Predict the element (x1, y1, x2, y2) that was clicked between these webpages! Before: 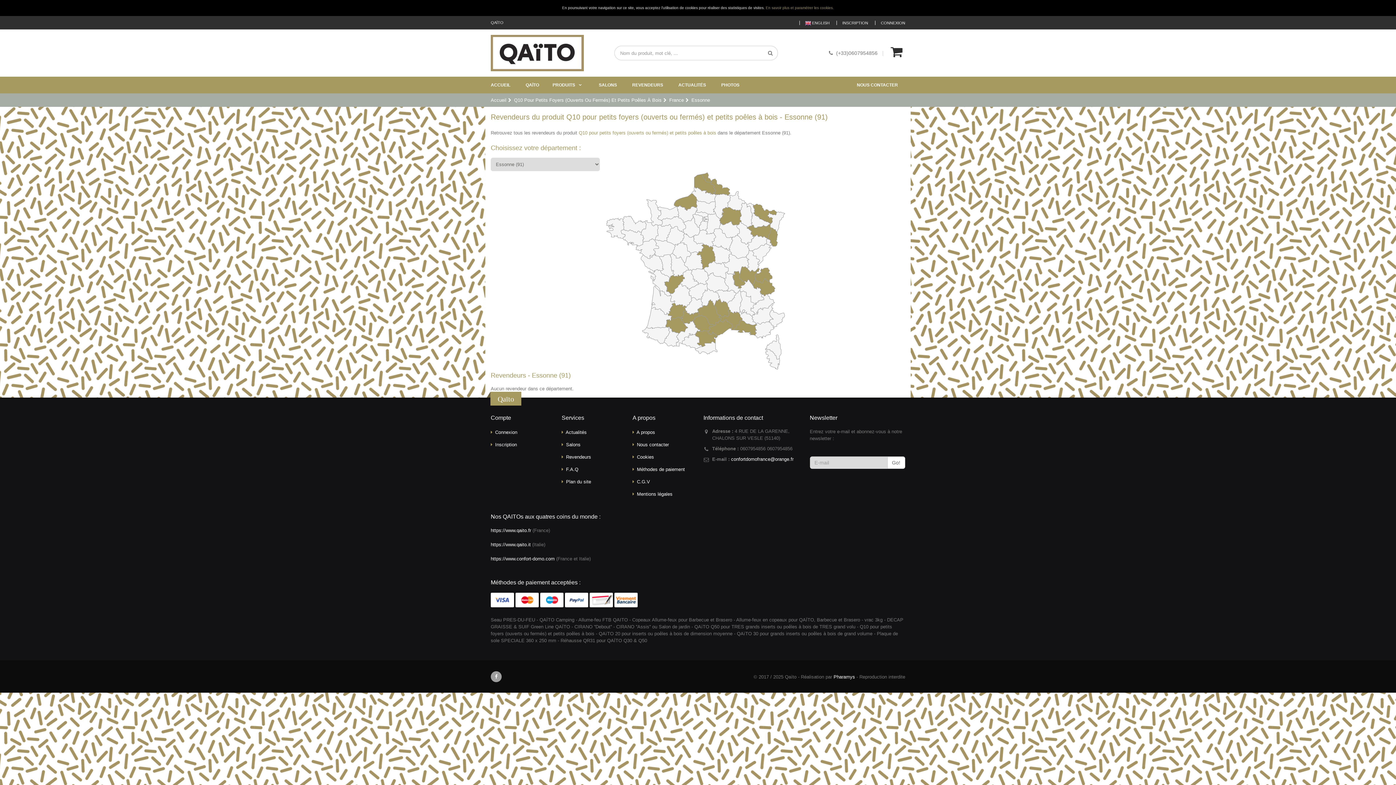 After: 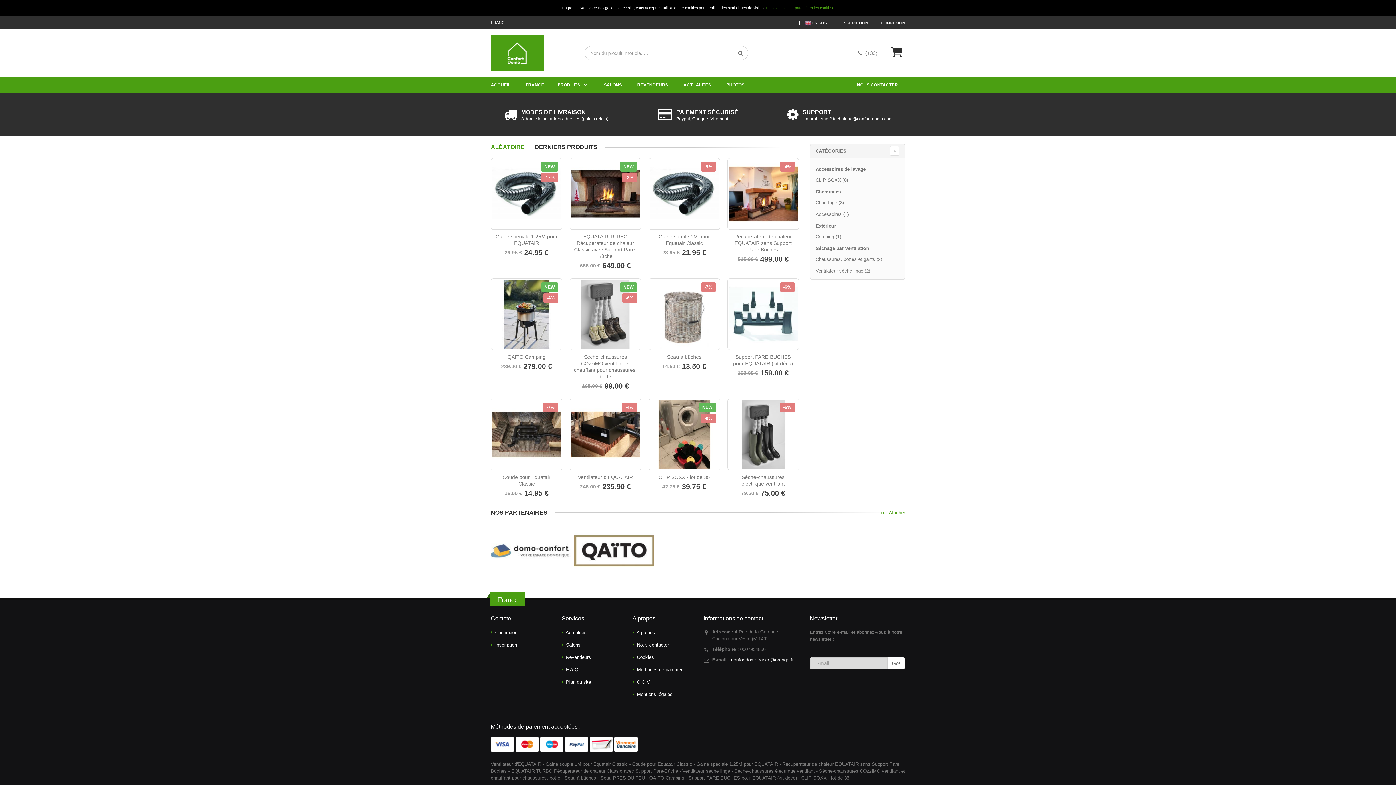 Action: label: https://www.confort-domo.com bbox: (490, 556, 554, 561)